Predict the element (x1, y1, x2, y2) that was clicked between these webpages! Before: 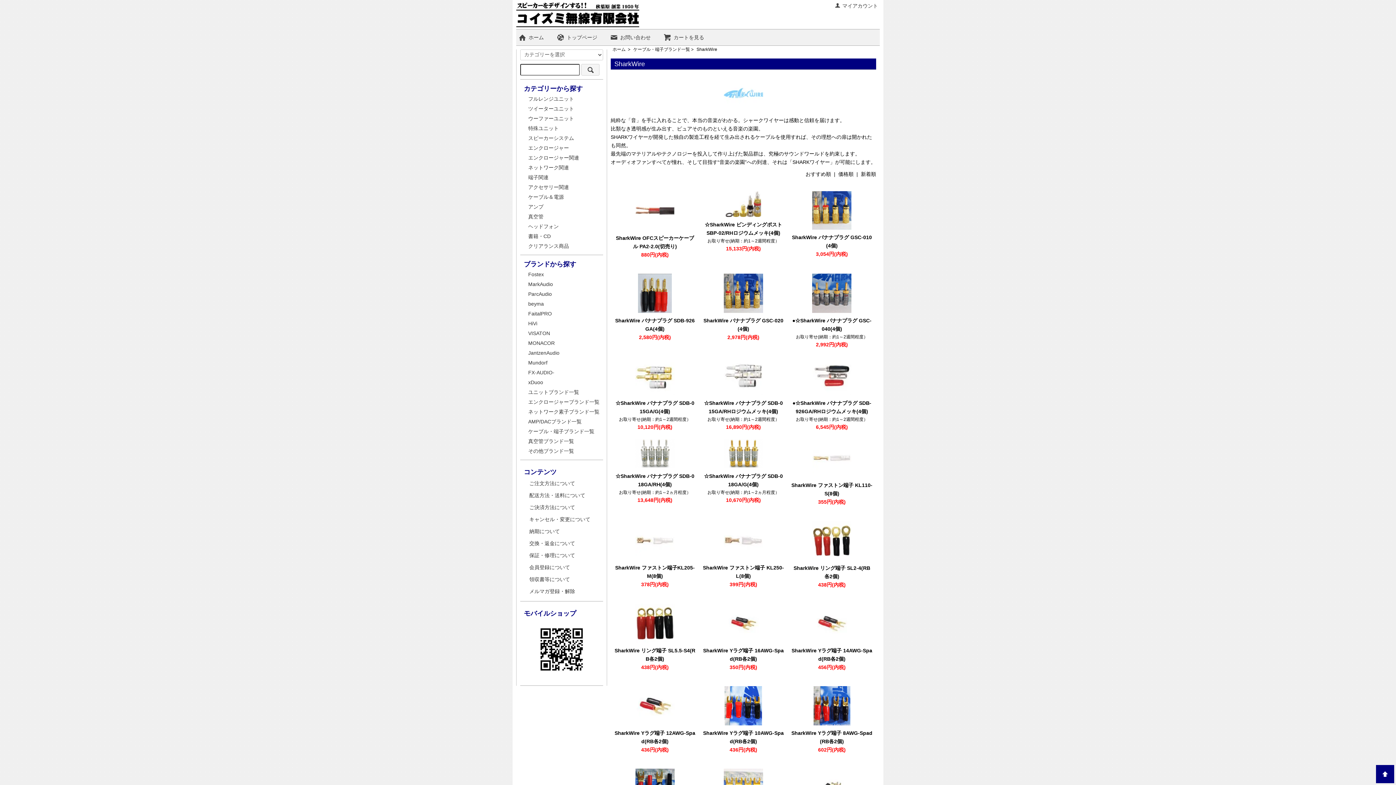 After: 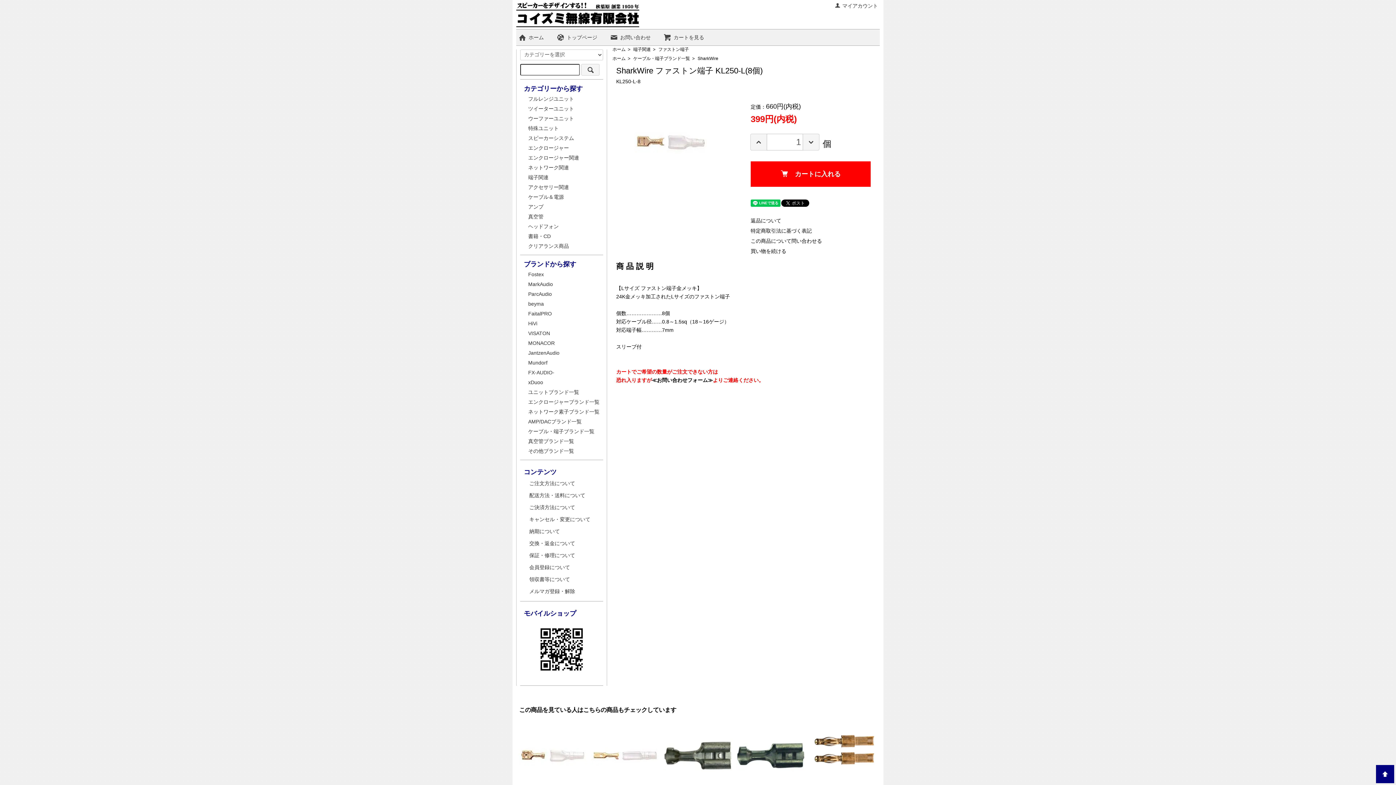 Action: bbox: (703, 521, 784, 560)